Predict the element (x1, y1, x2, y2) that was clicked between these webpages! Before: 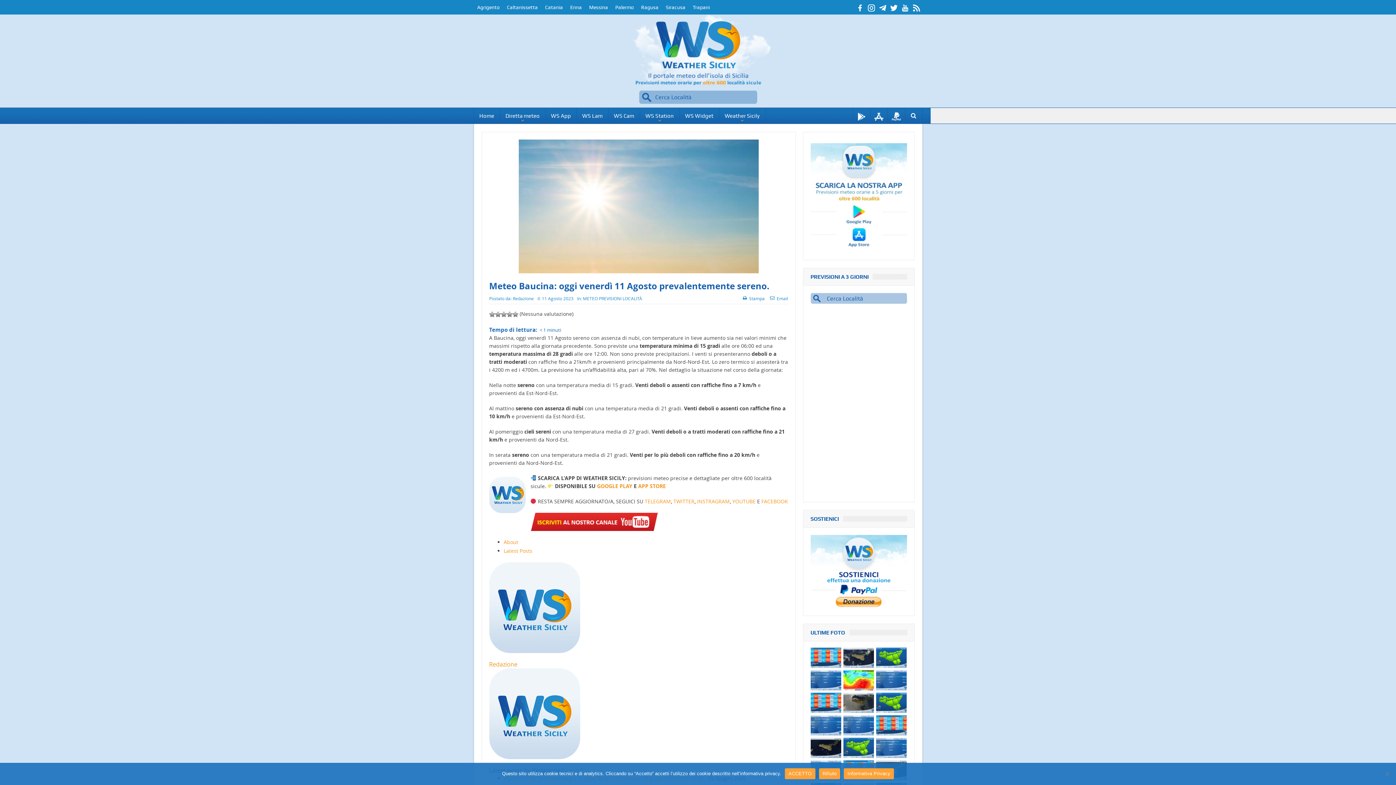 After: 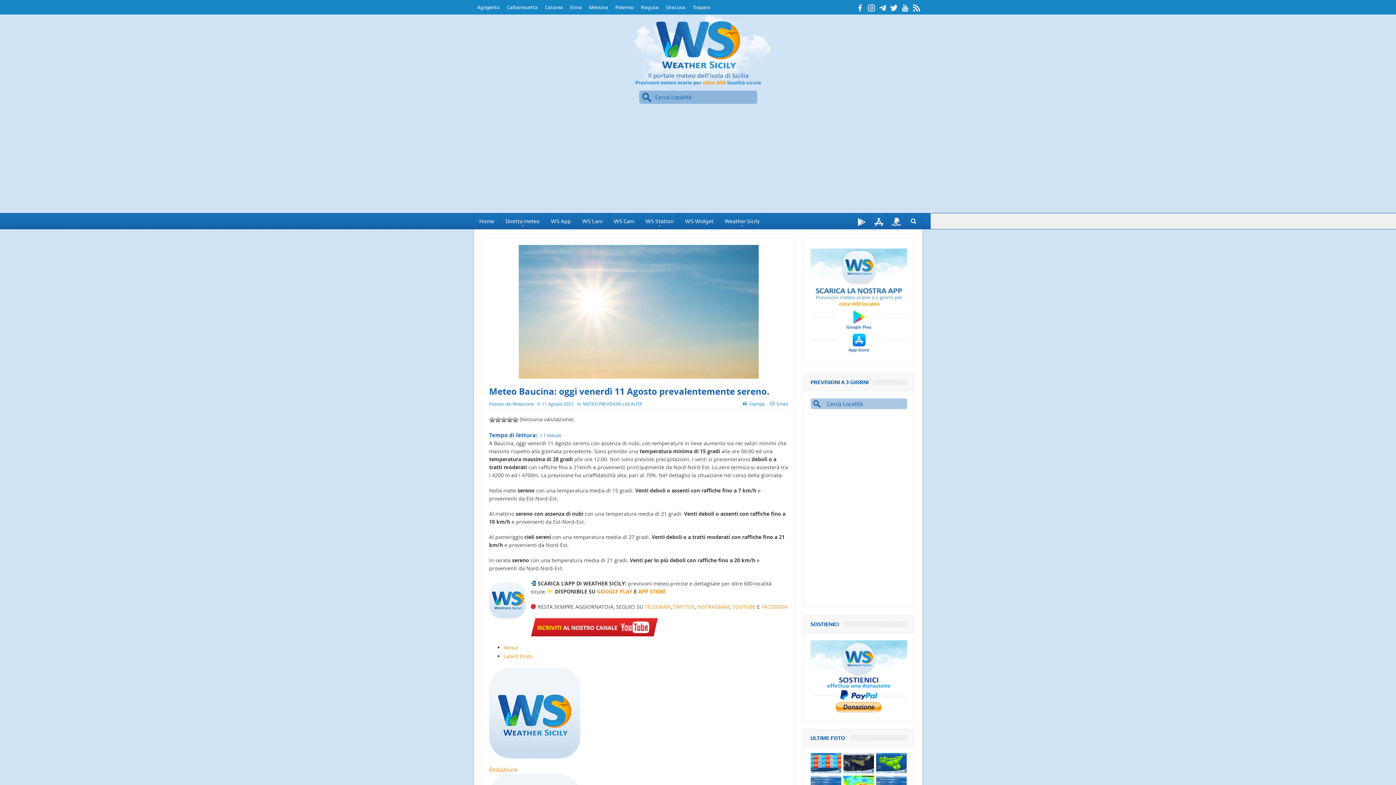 Action: bbox: (785, 768, 815, 779) label: ACCETTO